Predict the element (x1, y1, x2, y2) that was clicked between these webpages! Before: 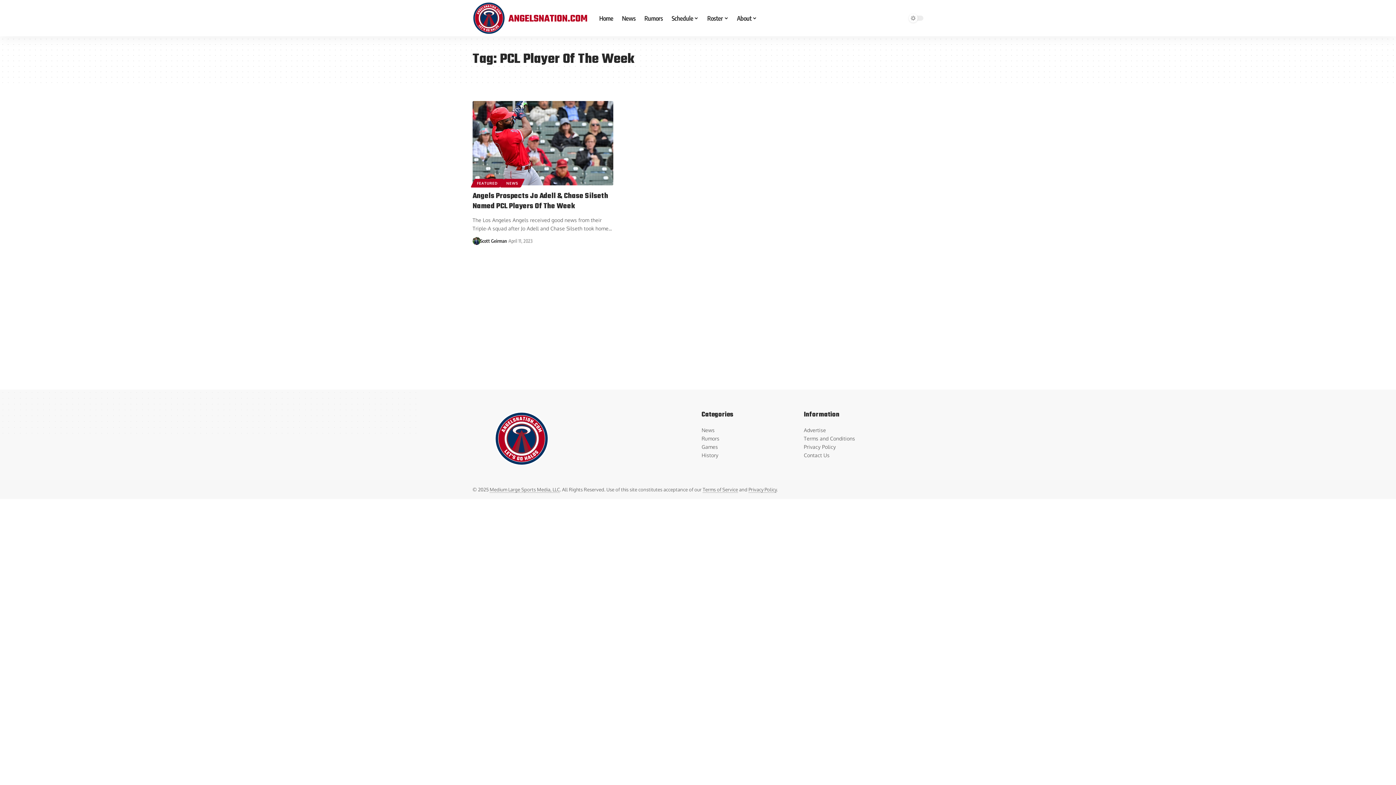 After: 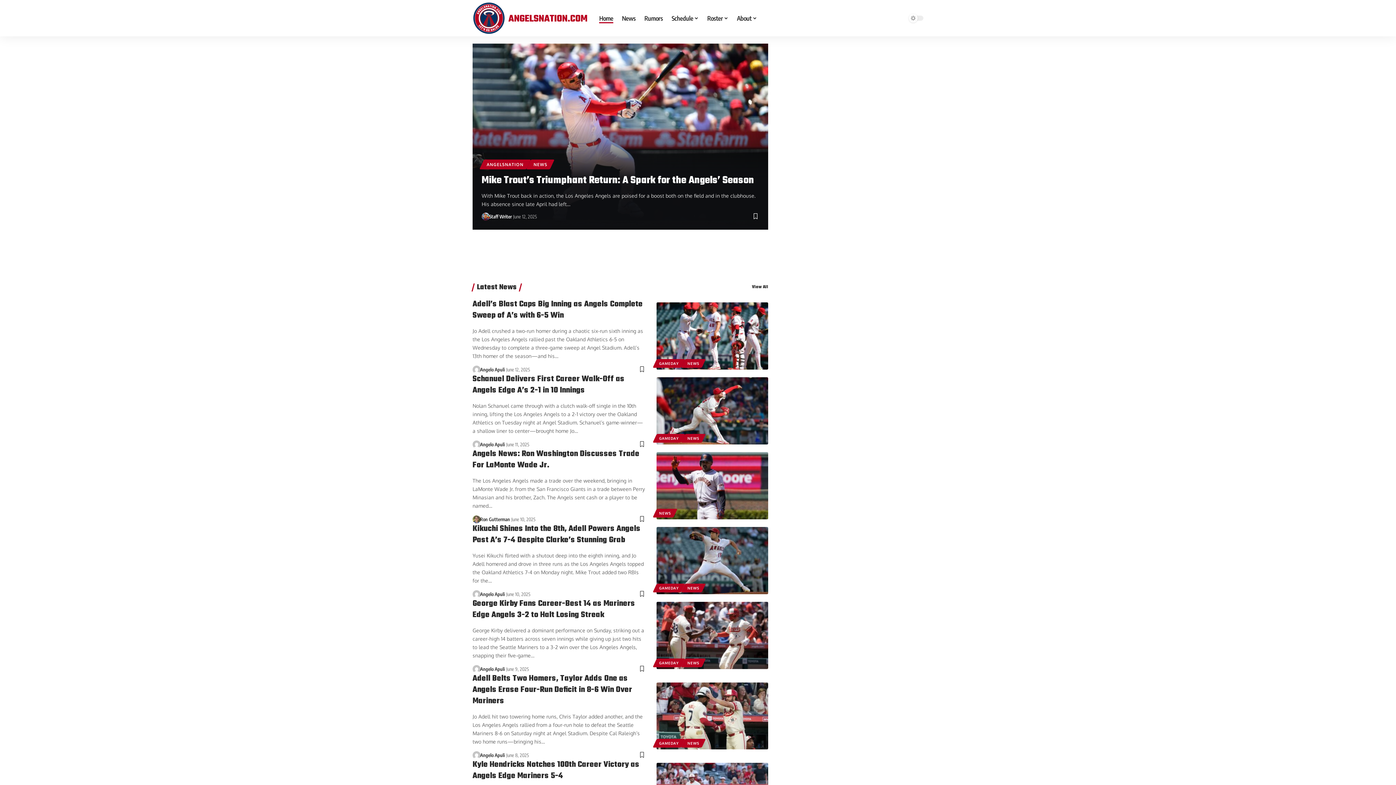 Action: bbox: (472, 1, 587, 34)